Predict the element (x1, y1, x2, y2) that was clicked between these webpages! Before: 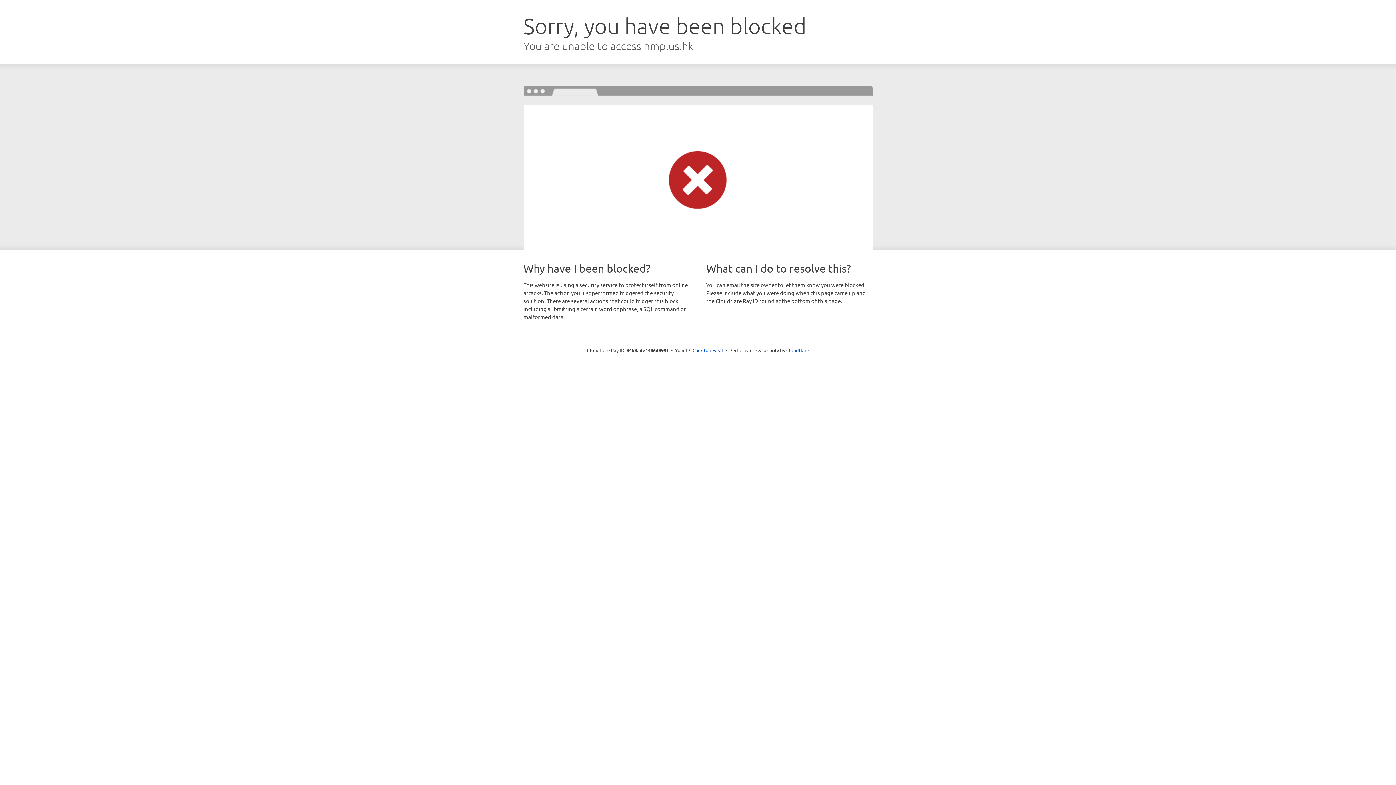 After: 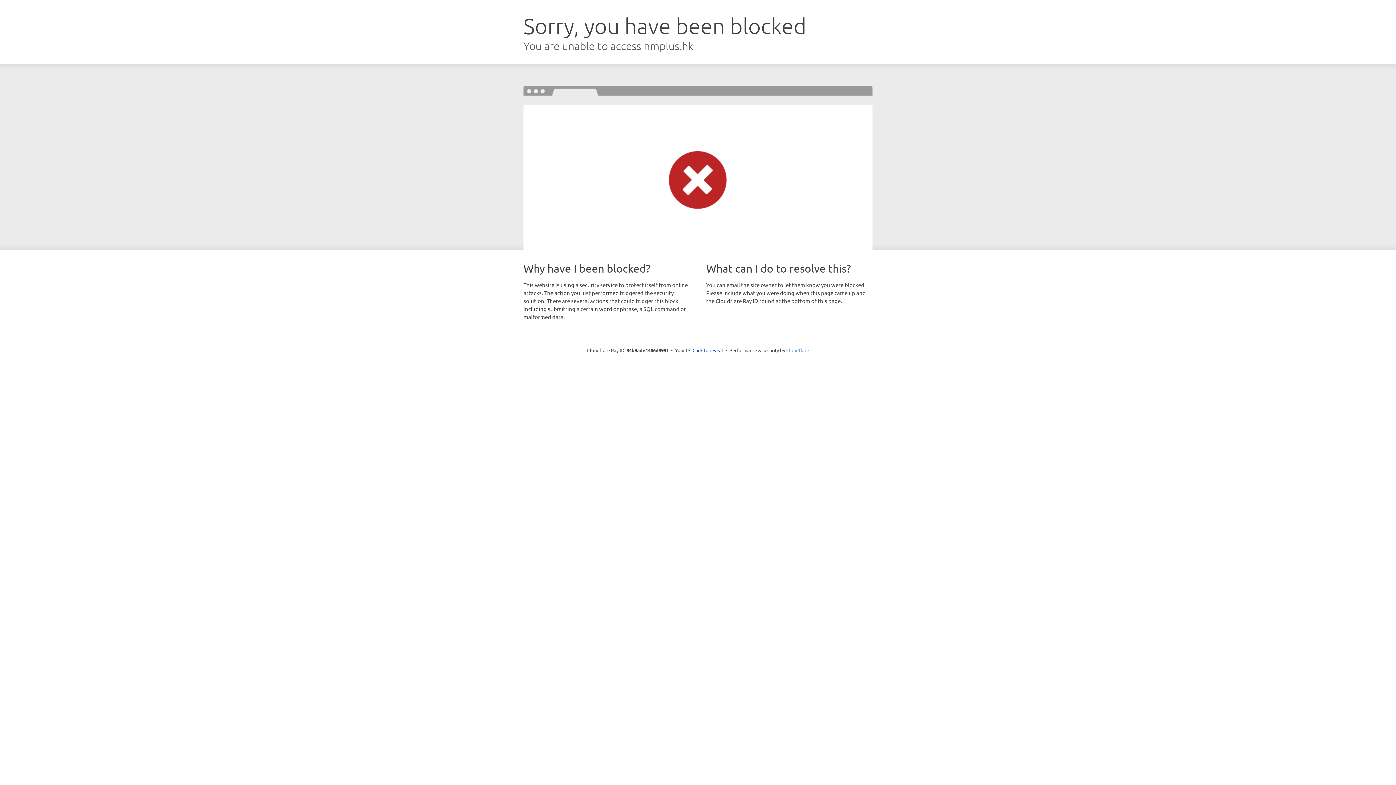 Action: bbox: (786, 347, 809, 353) label: Cloudflare